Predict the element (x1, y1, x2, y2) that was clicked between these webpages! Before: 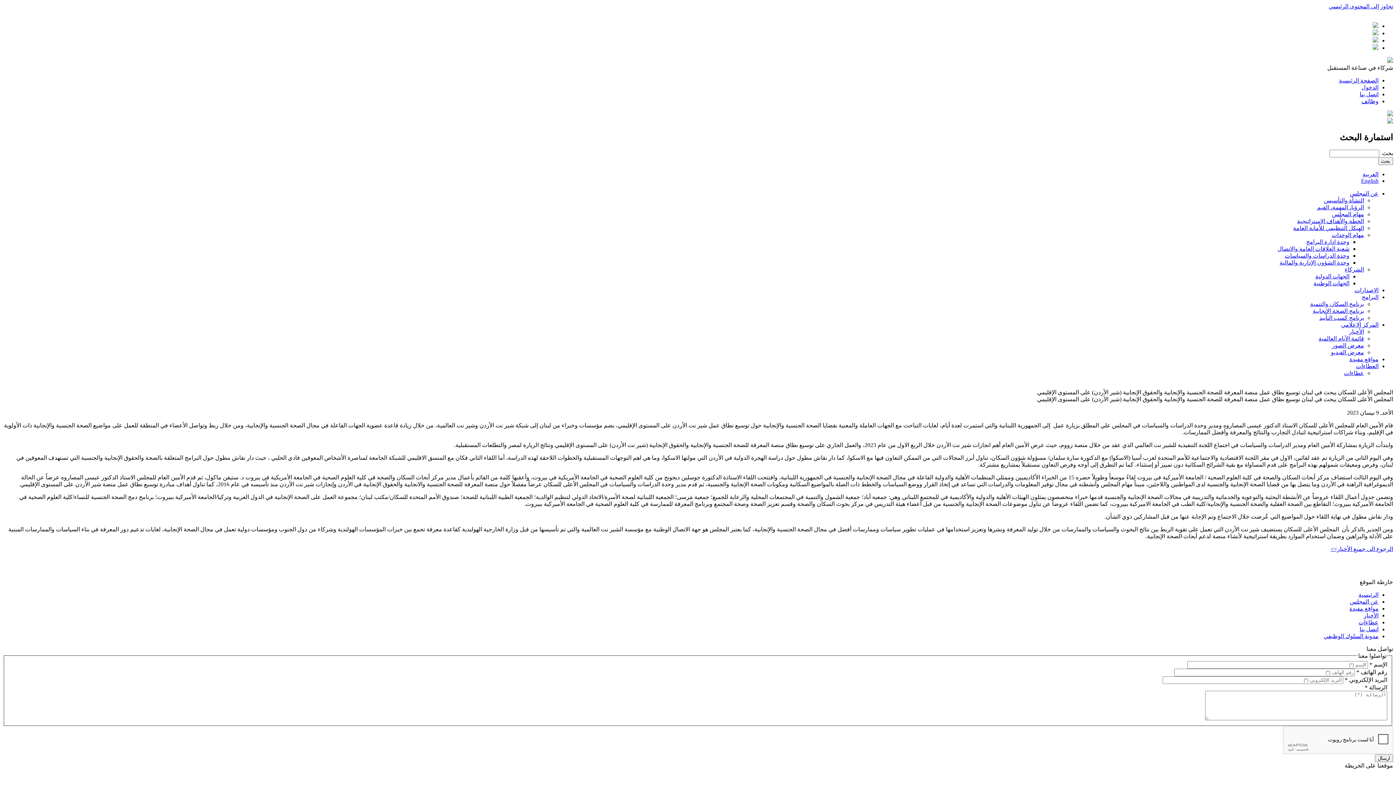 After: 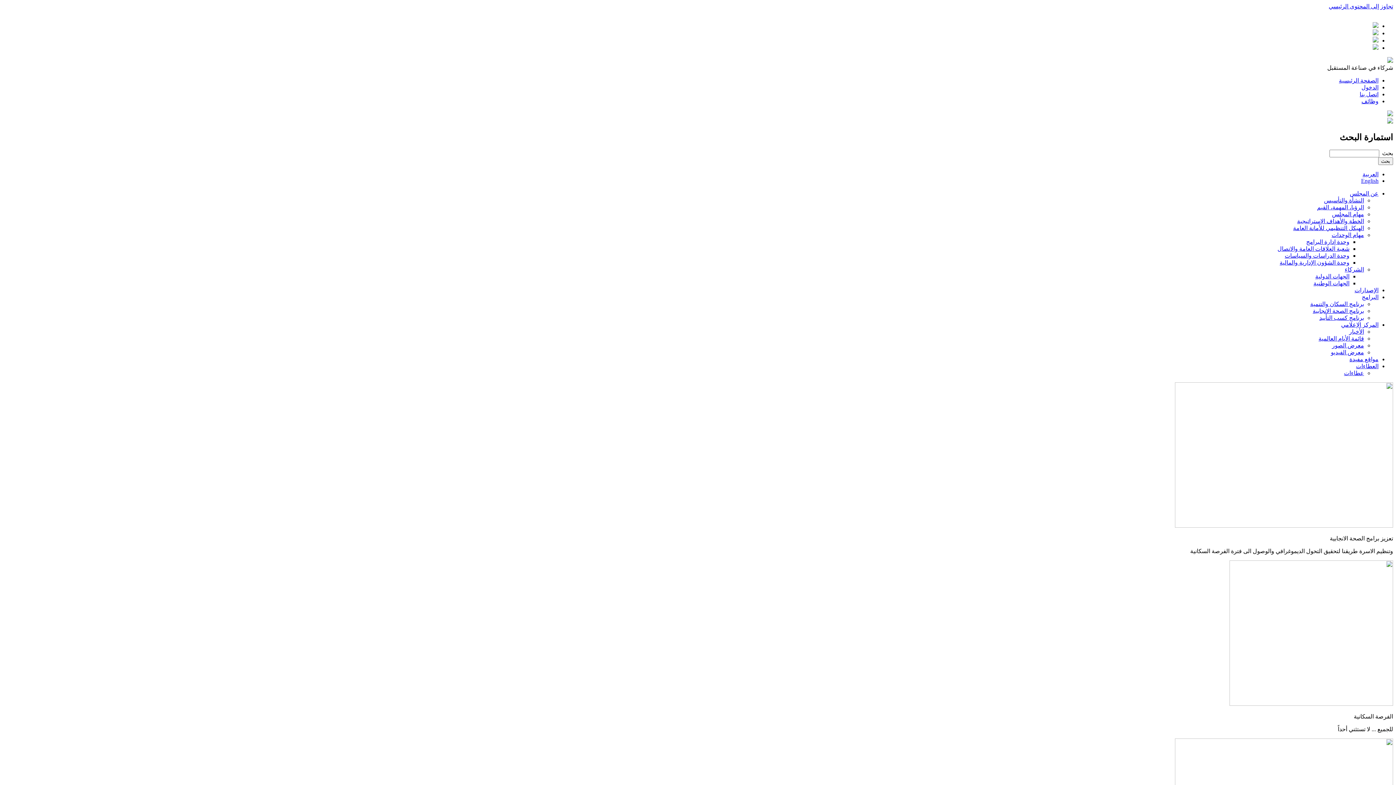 Action: bbox: (1341, 321, 1378, 327) label: المركز الإعلامي